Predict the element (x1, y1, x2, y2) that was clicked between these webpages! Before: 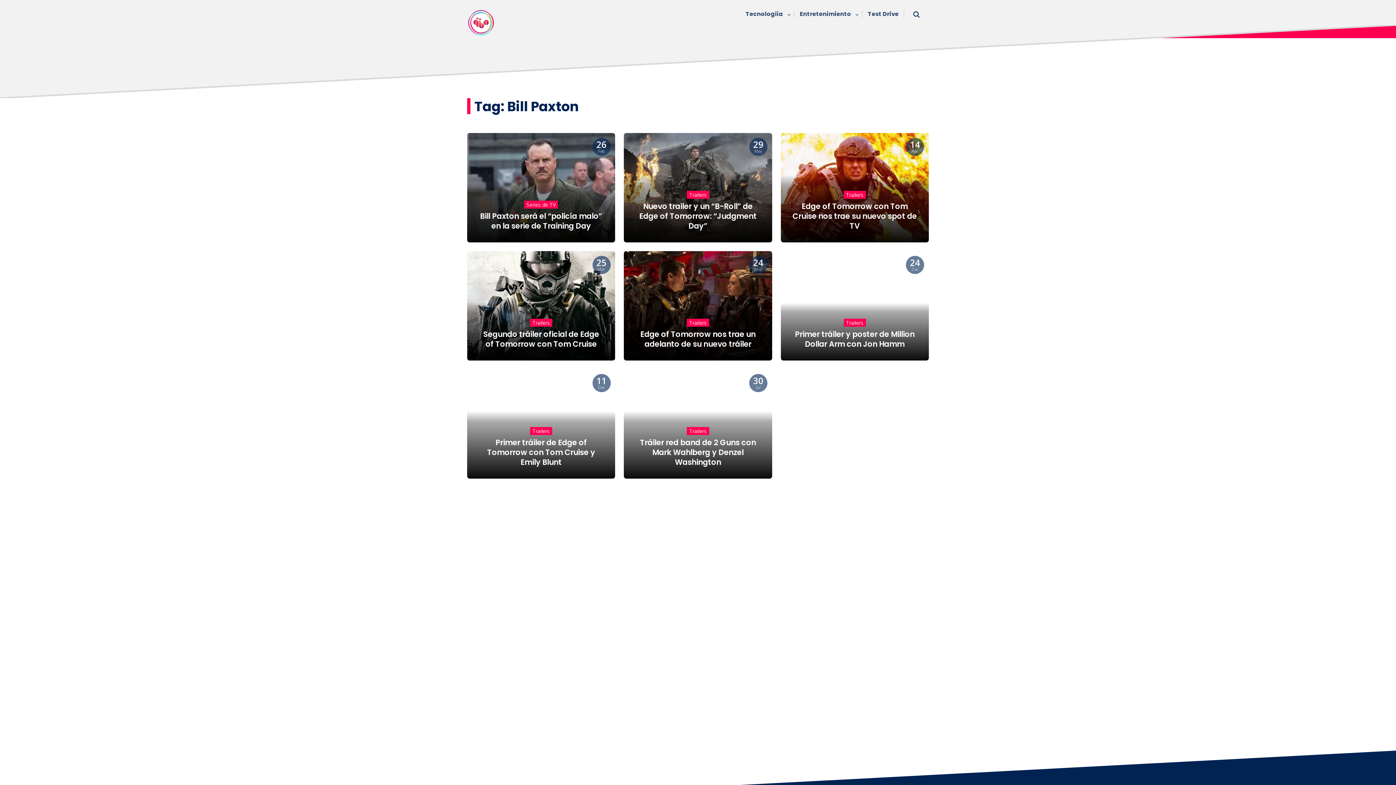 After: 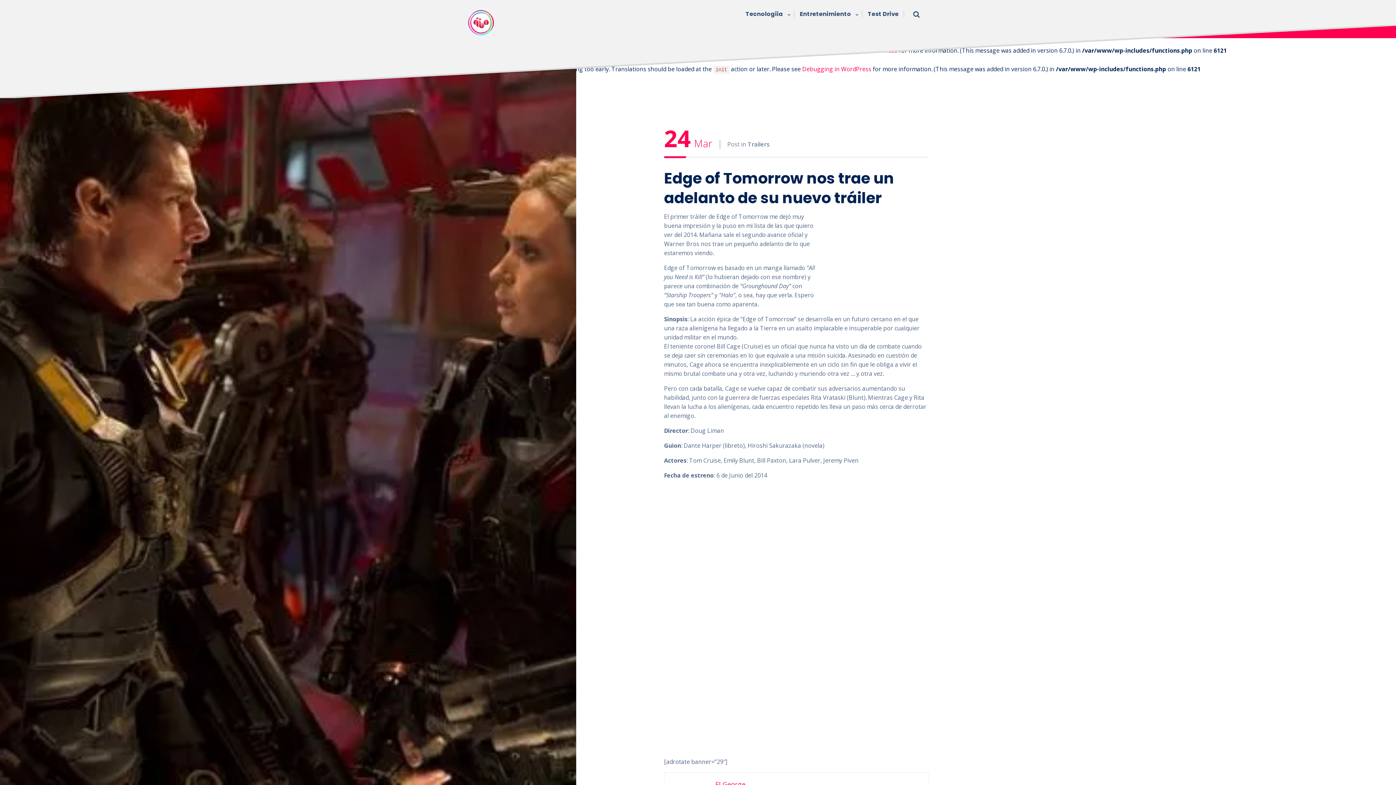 Action: label: 24
Mar
Trailers
Edge of Tomorrow nos trae un adelanto de su nuevo tráiler bbox: (624, 251, 772, 360)